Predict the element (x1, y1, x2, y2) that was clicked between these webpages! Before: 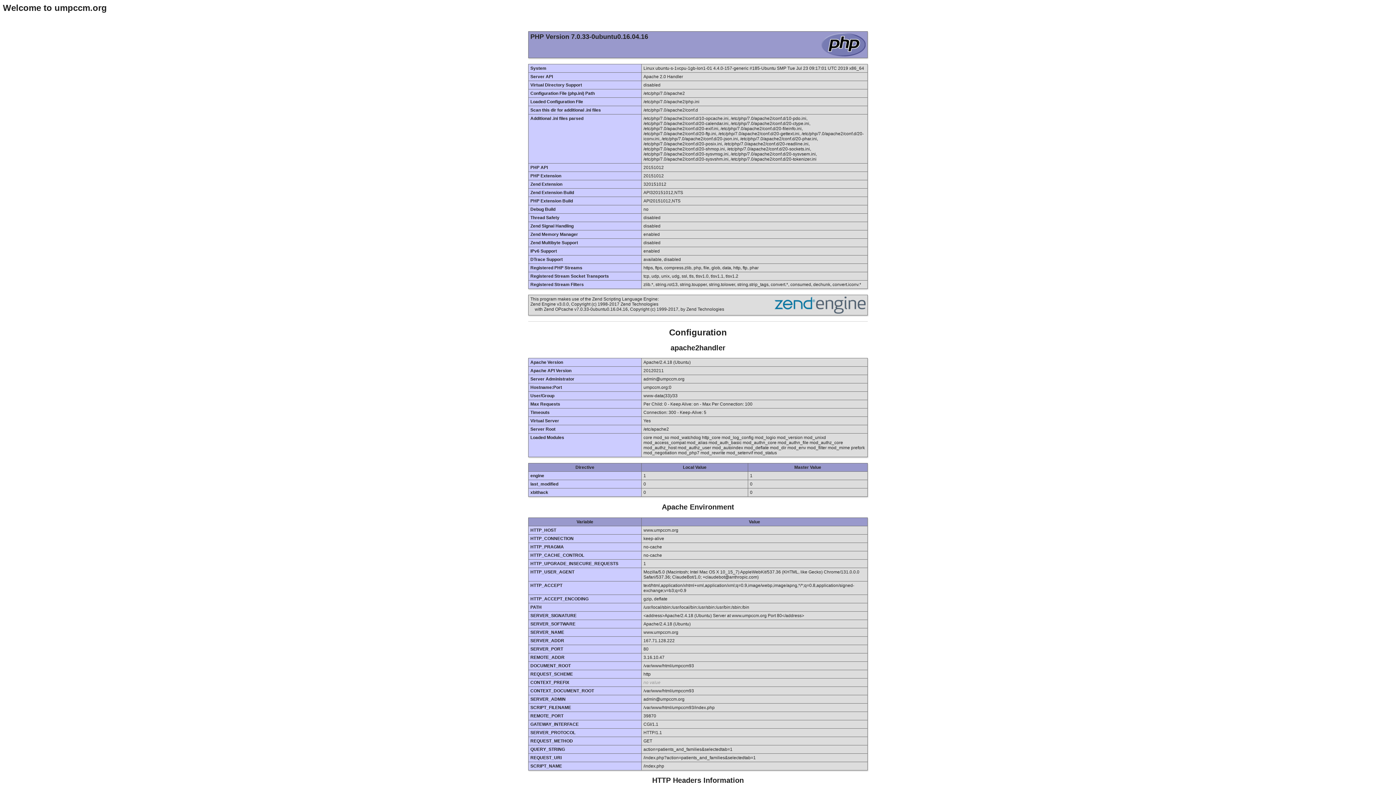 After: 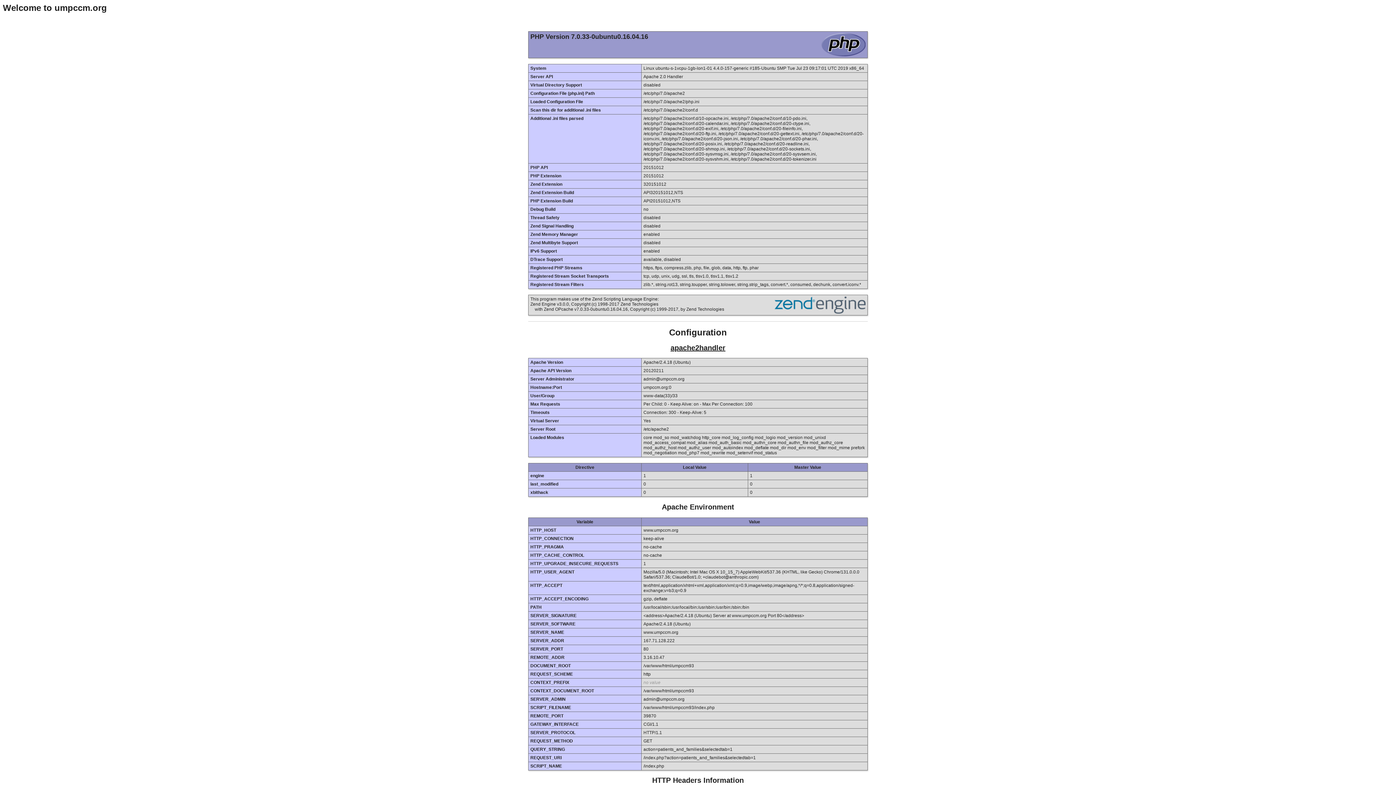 Action: bbox: (670, 343, 725, 351) label: apache2handler